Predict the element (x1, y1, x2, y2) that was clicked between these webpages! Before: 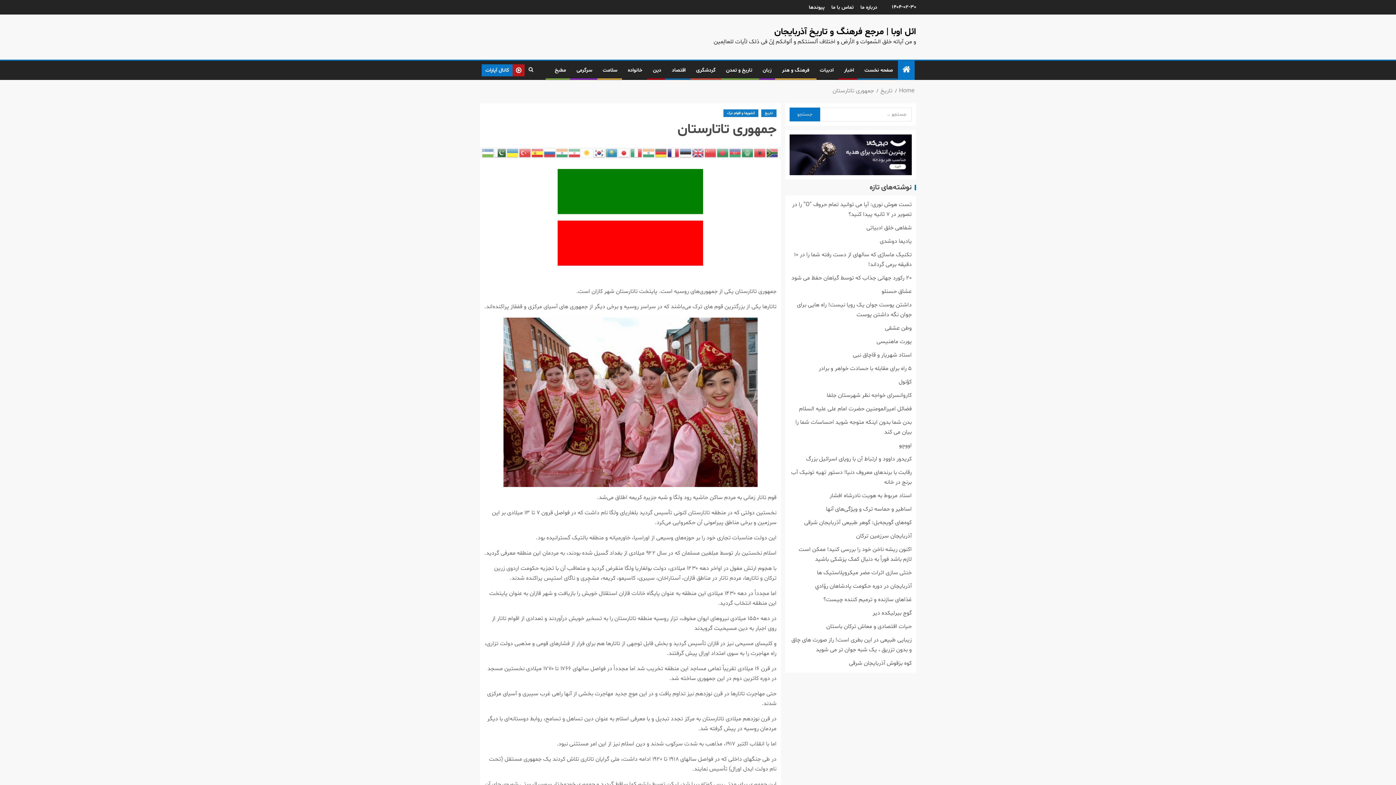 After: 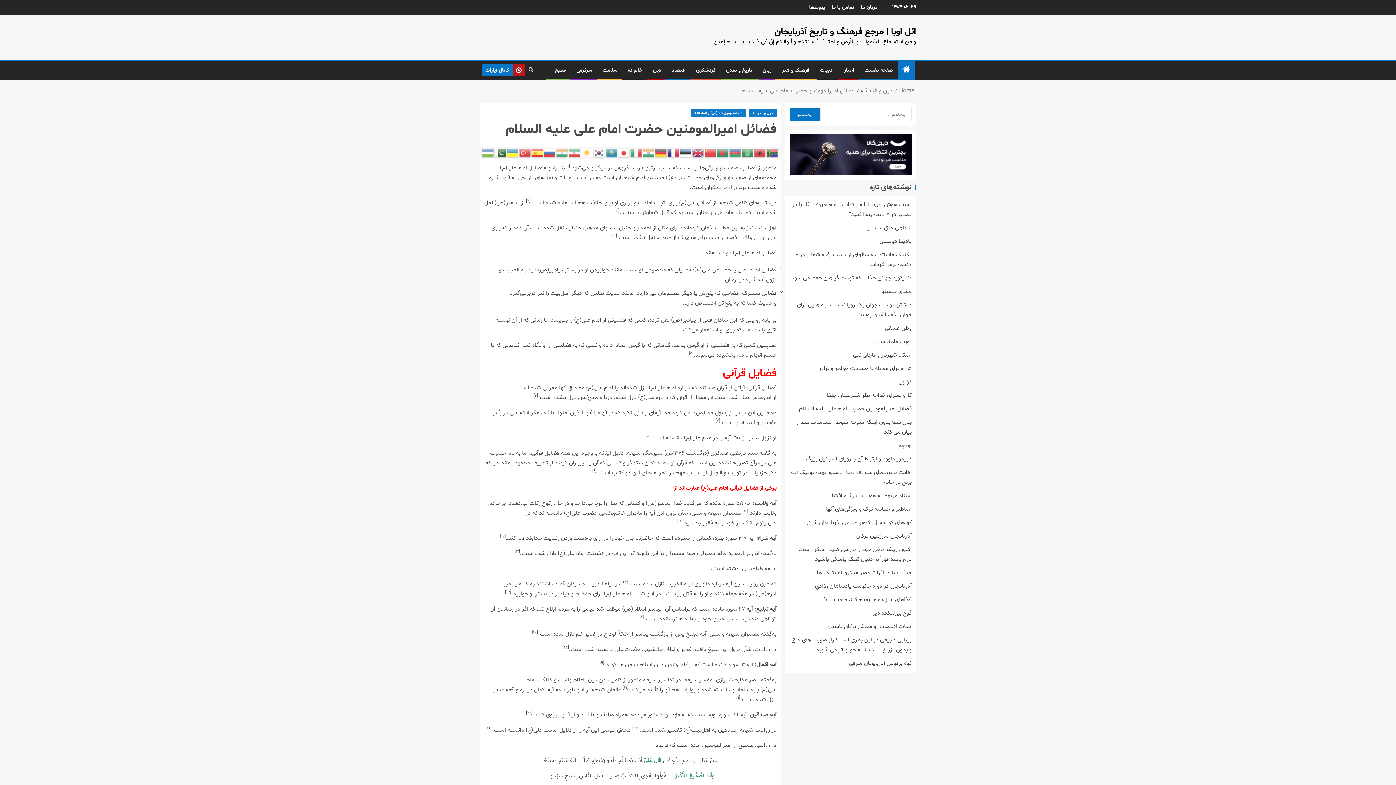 Action: label: فضائل امیرالمومنین حضرت امام علی علیه السلام bbox: (799, 405, 912, 413)